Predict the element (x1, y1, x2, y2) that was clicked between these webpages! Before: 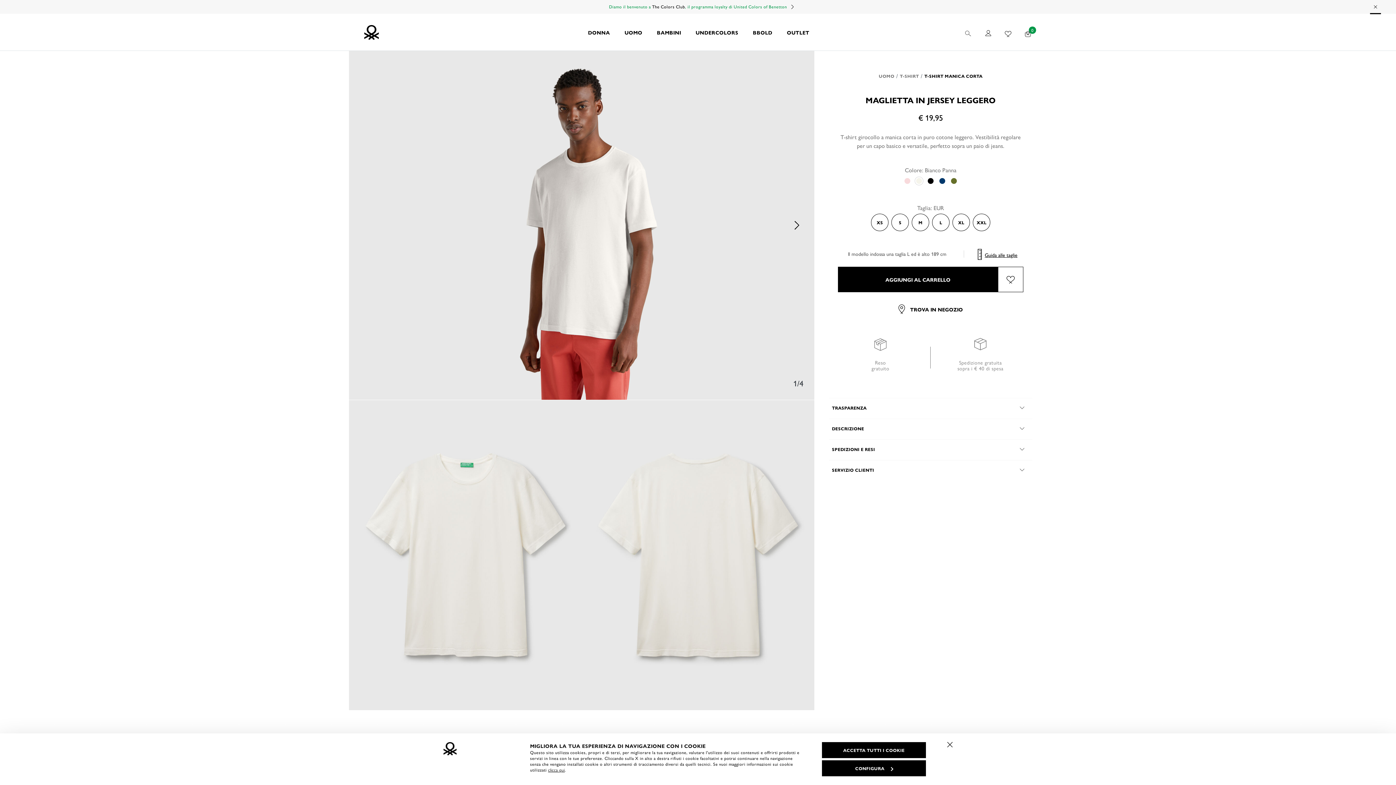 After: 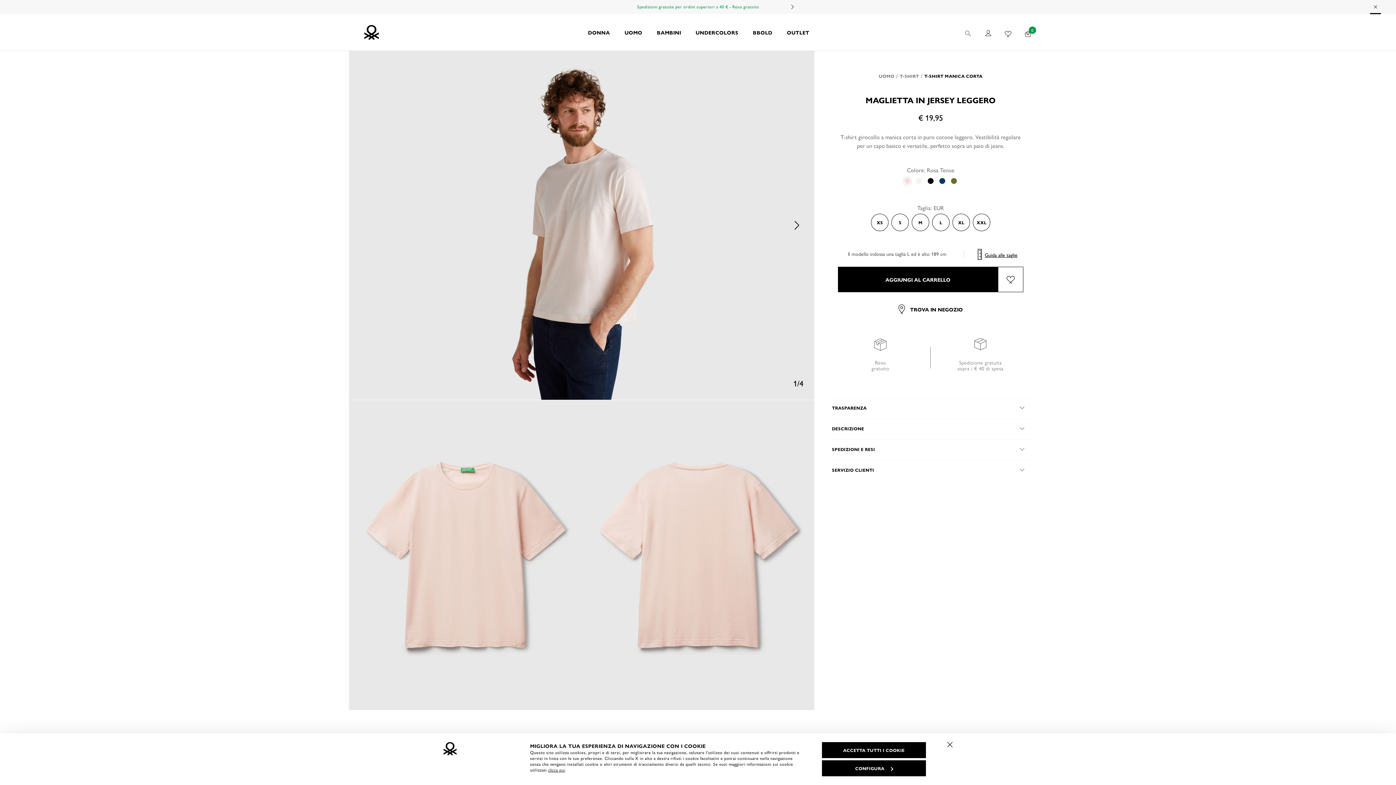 Action: label: Click to select the color variant: Rosa Tenue bbox: (903, 176, 911, 185)